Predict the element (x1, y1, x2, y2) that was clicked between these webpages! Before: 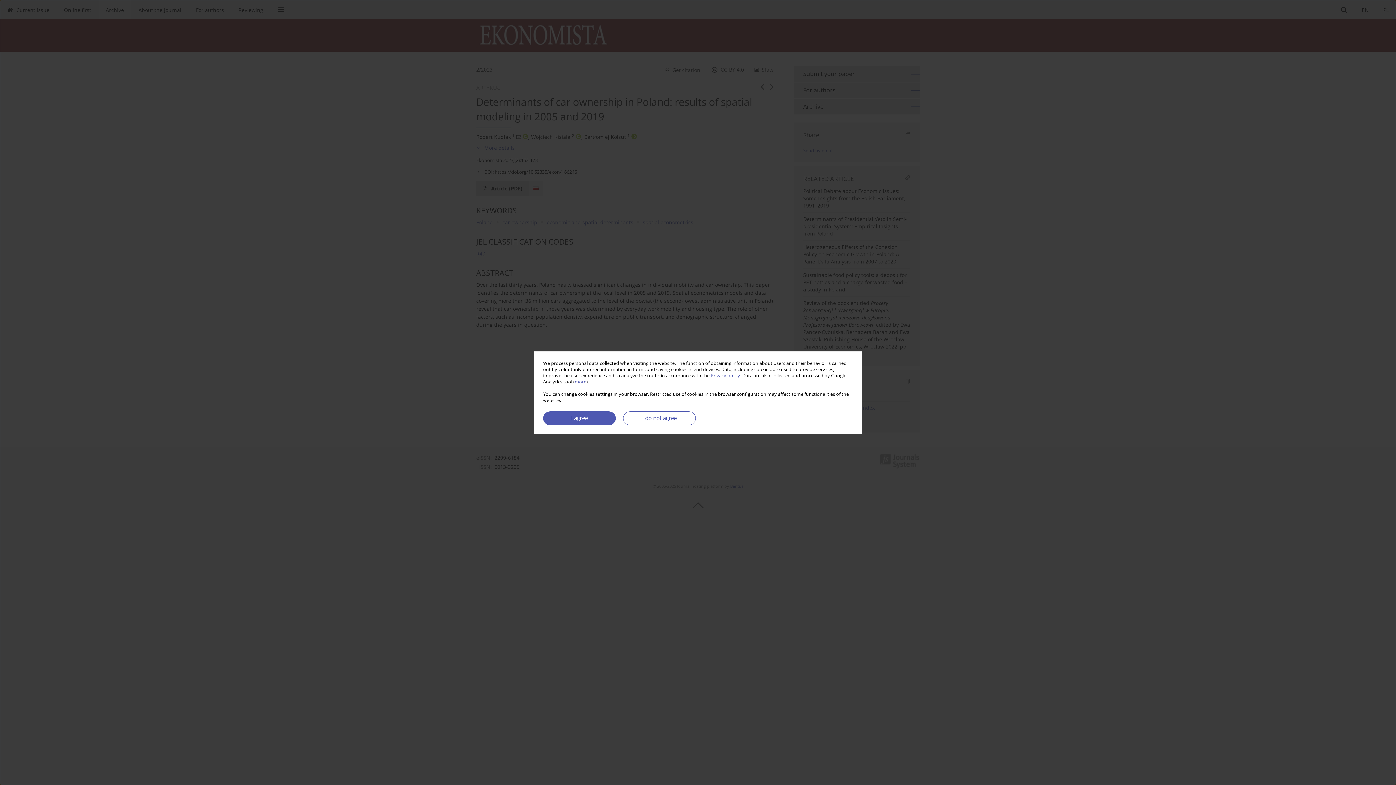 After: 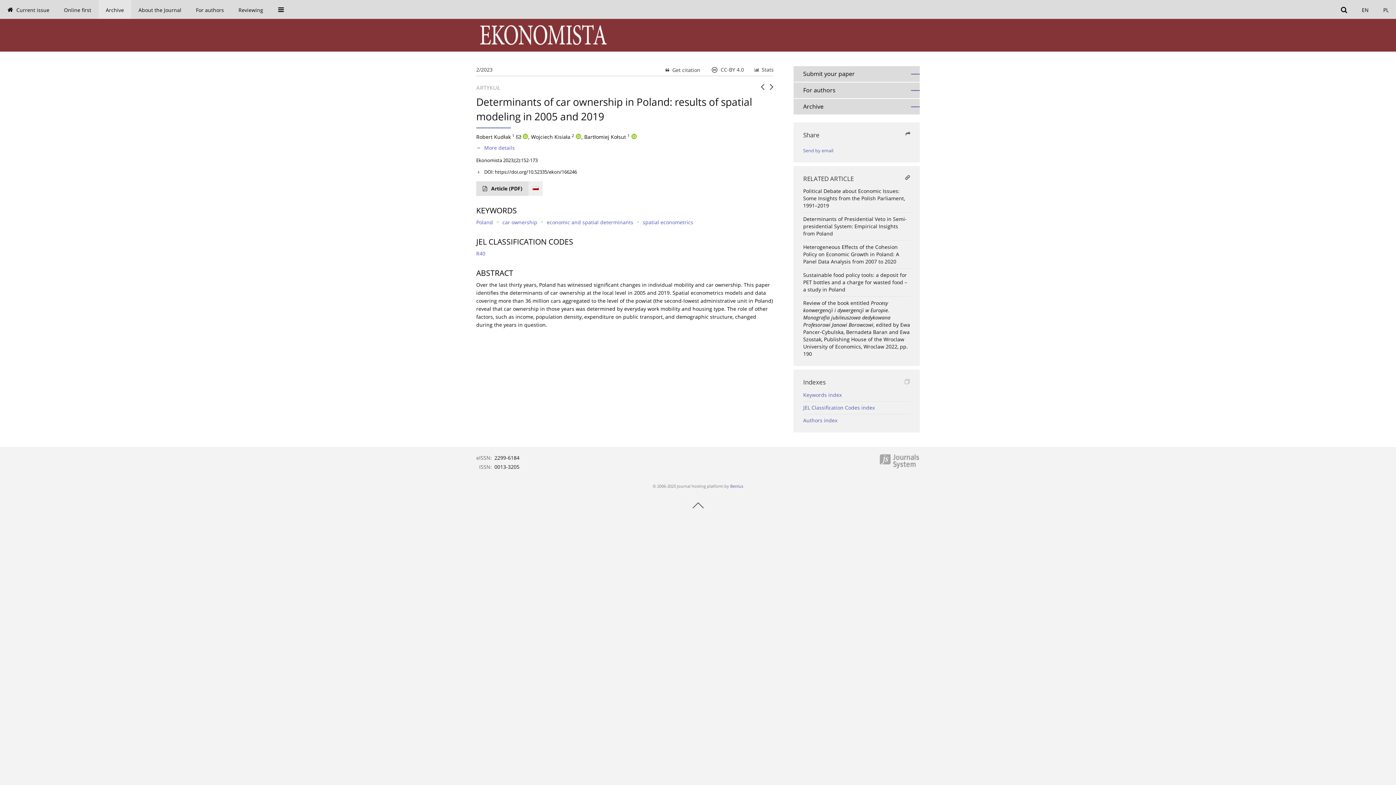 Action: bbox: (543, 411, 616, 425) label: I agree